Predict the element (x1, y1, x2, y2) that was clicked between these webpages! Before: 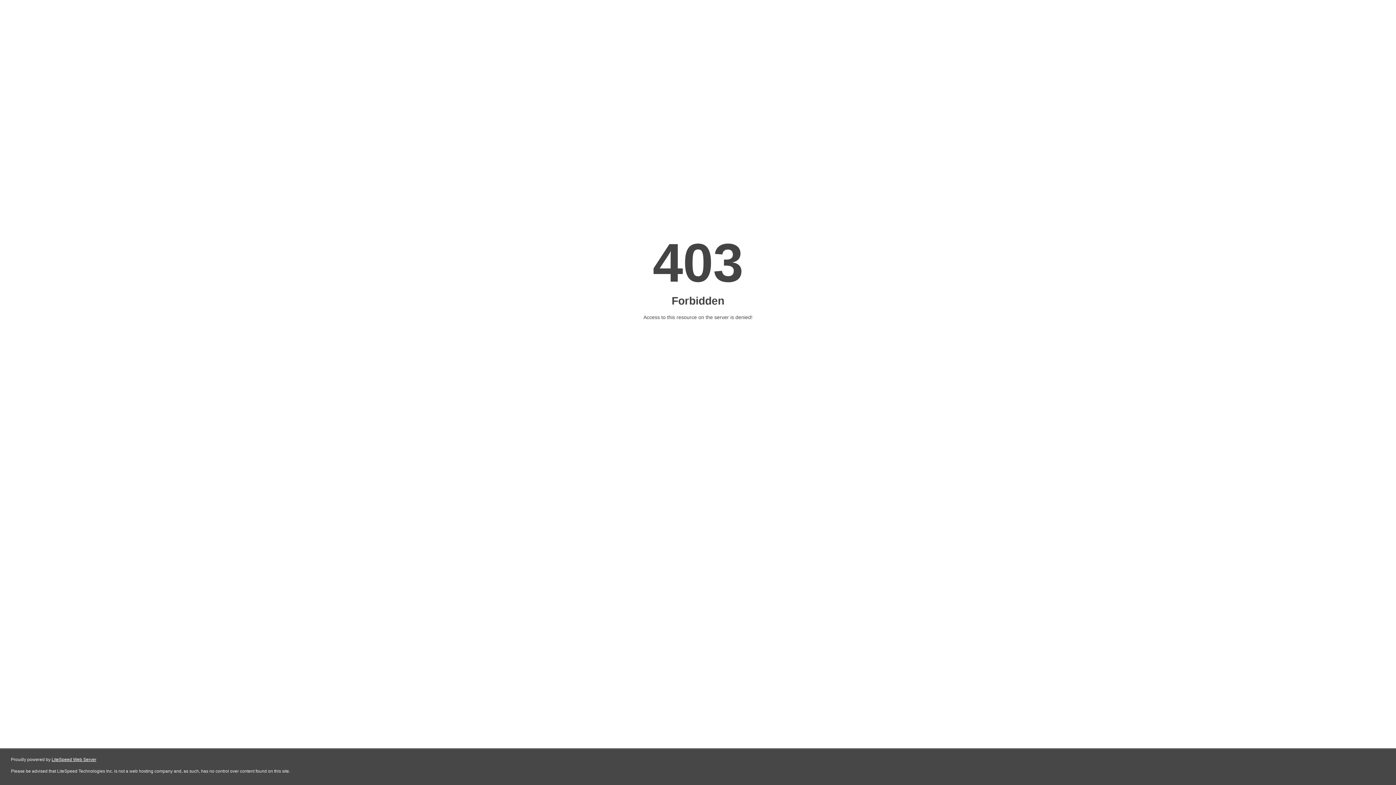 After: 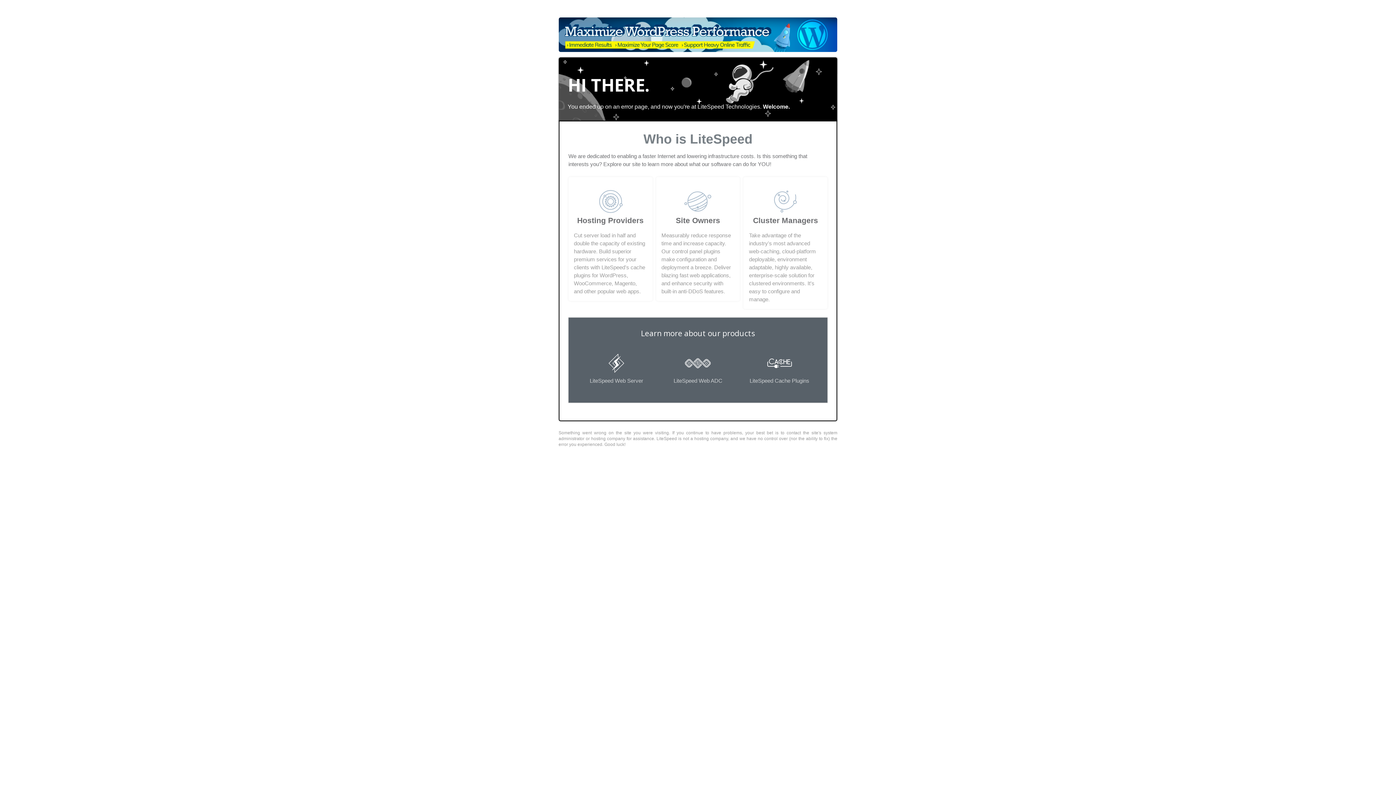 Action: label: LiteSpeed Web Server bbox: (51, 757, 96, 762)